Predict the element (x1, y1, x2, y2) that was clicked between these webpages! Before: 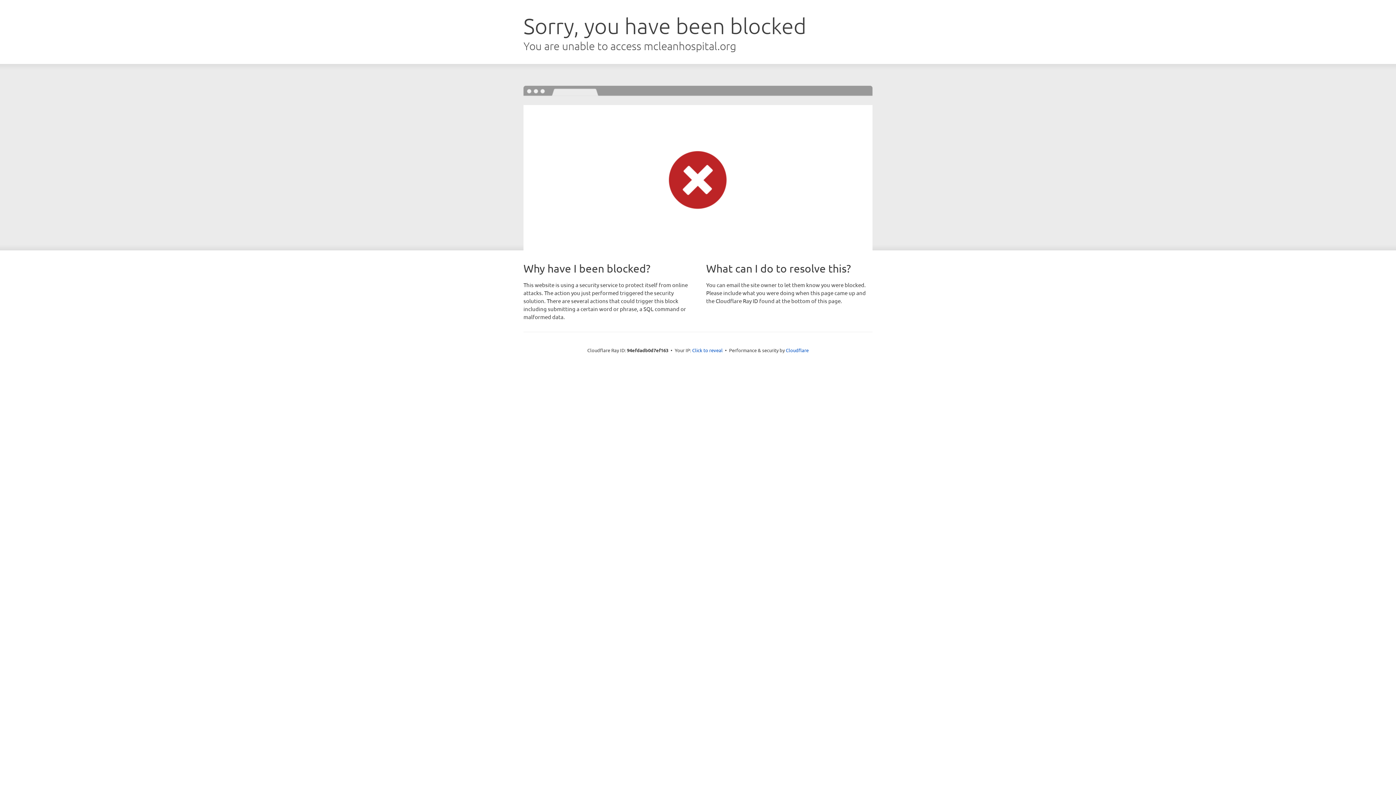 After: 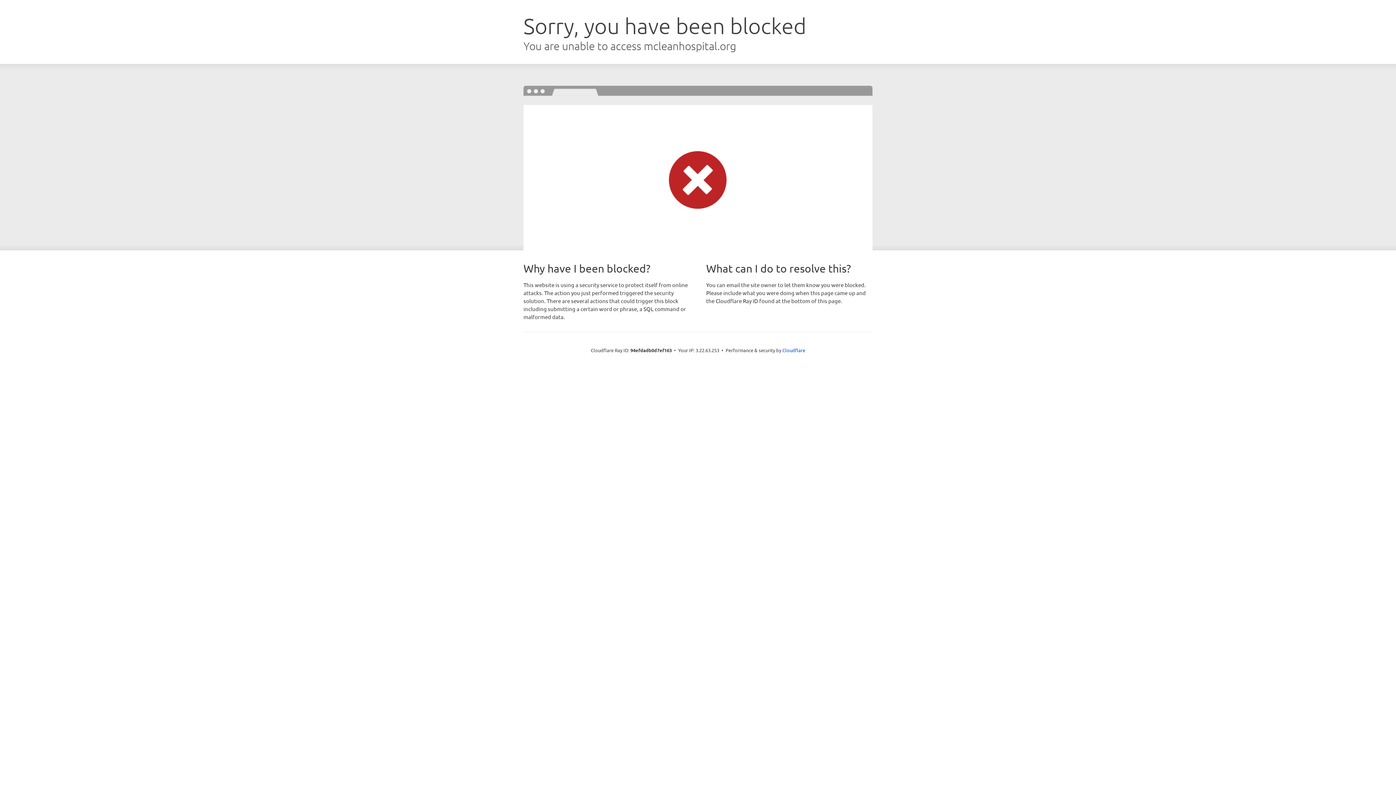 Action: label: Click to reveal bbox: (692, 346, 722, 353)